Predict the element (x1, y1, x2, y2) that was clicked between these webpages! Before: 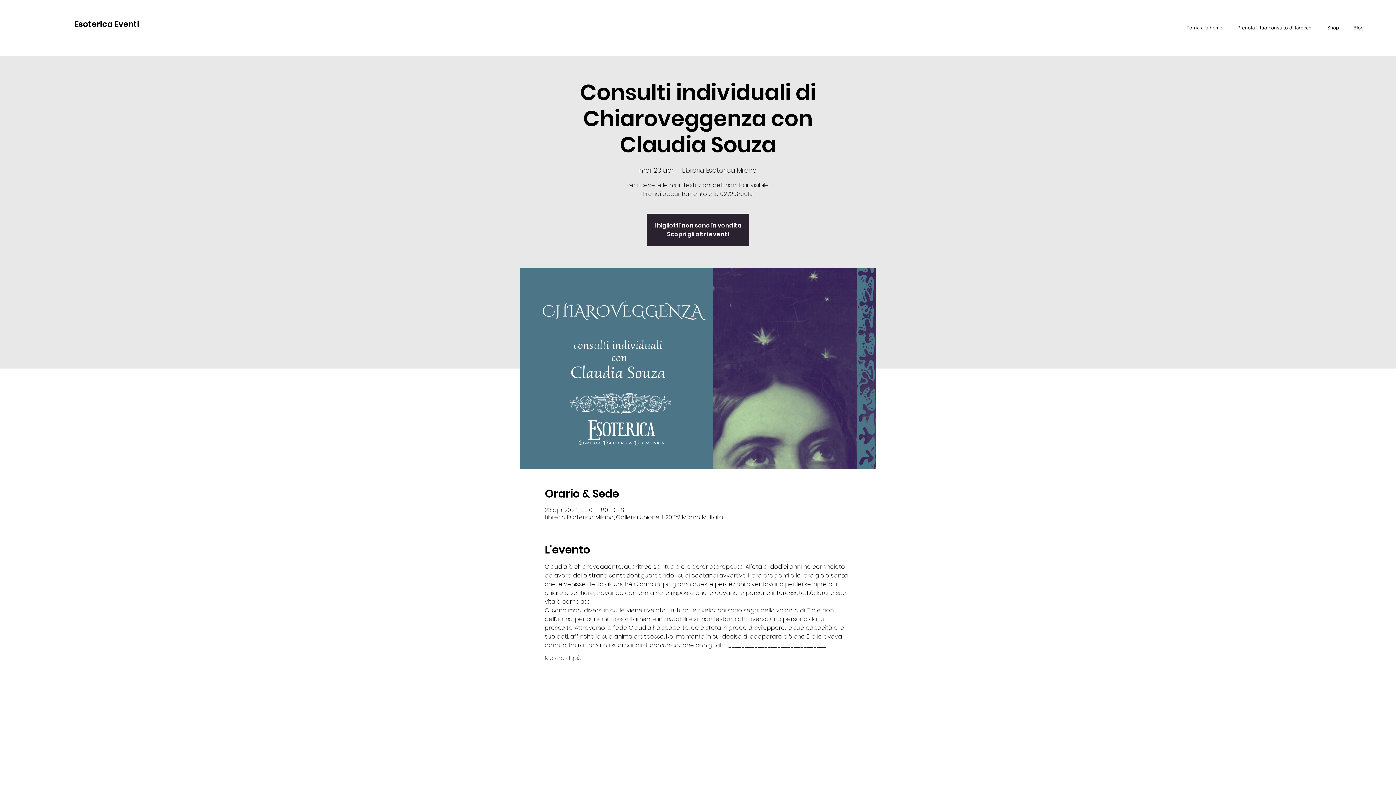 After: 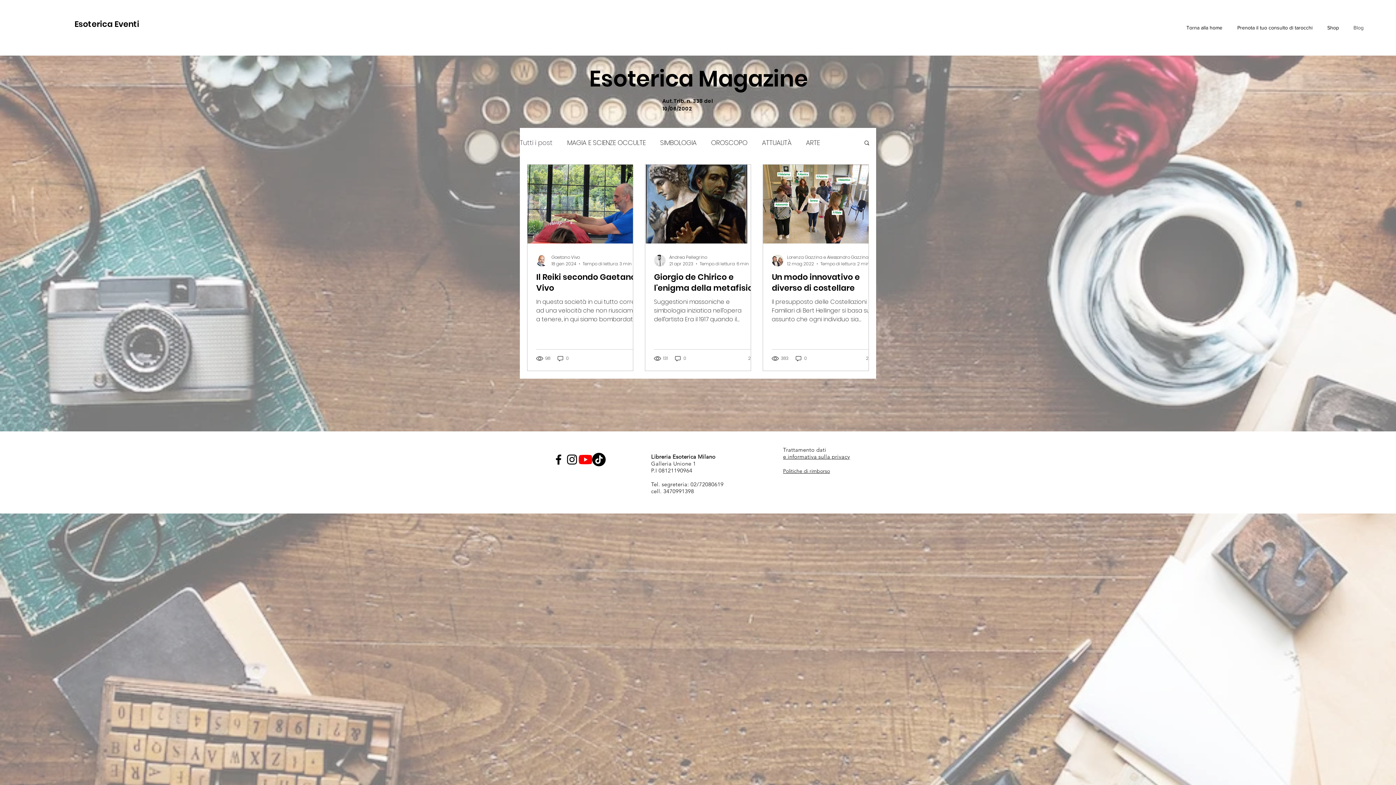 Action: label: Blog bbox: (1346, 18, 1371, 36)